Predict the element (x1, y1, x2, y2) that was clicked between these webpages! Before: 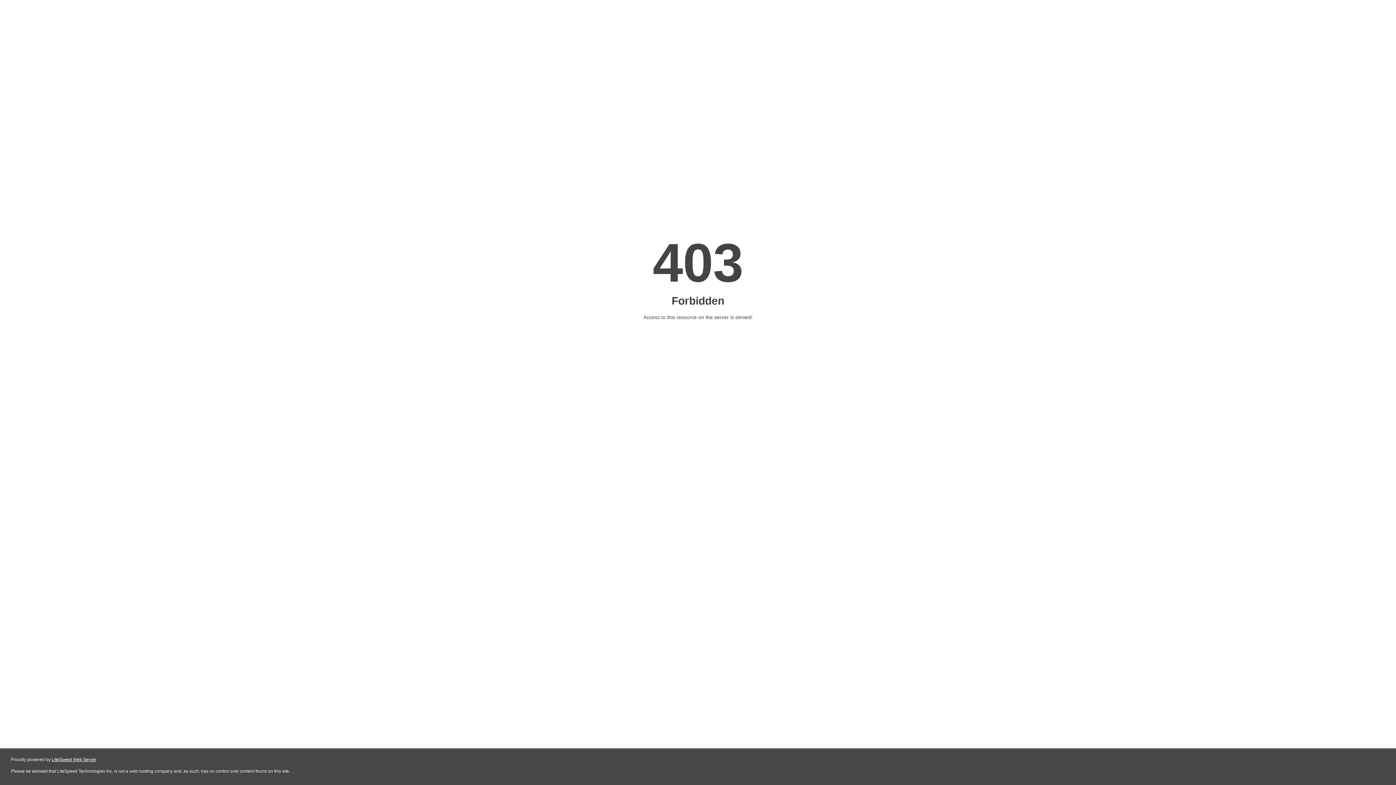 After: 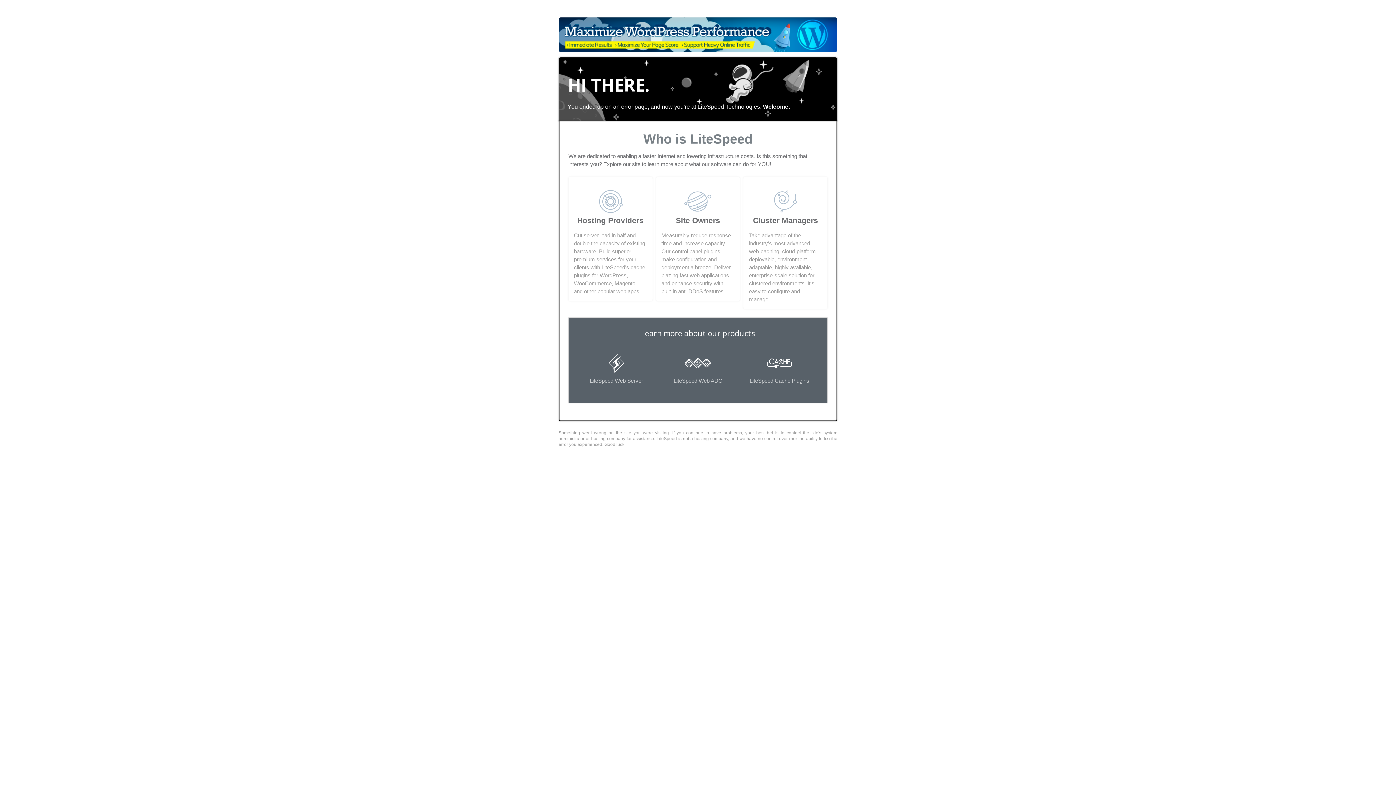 Action: bbox: (51, 757, 96, 762) label: LiteSpeed Web Server